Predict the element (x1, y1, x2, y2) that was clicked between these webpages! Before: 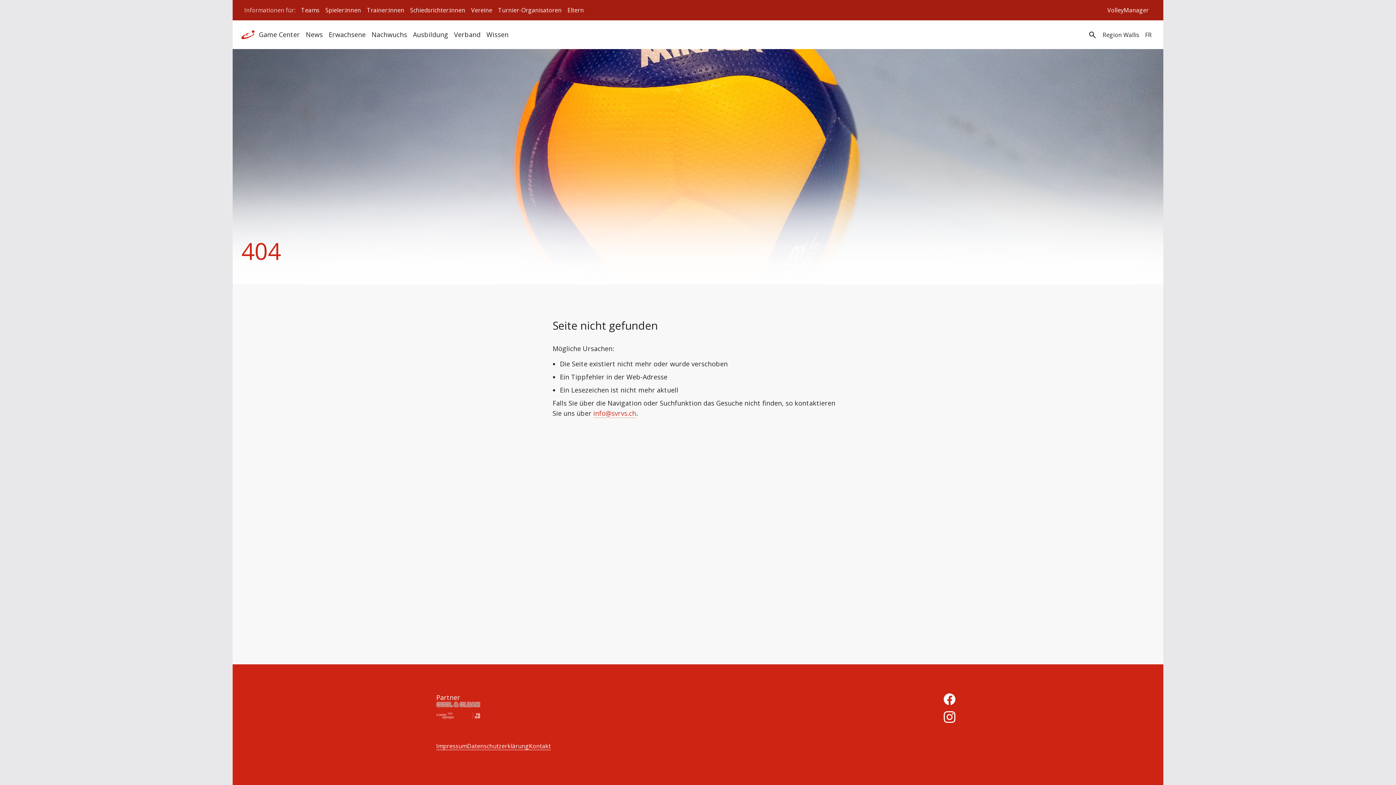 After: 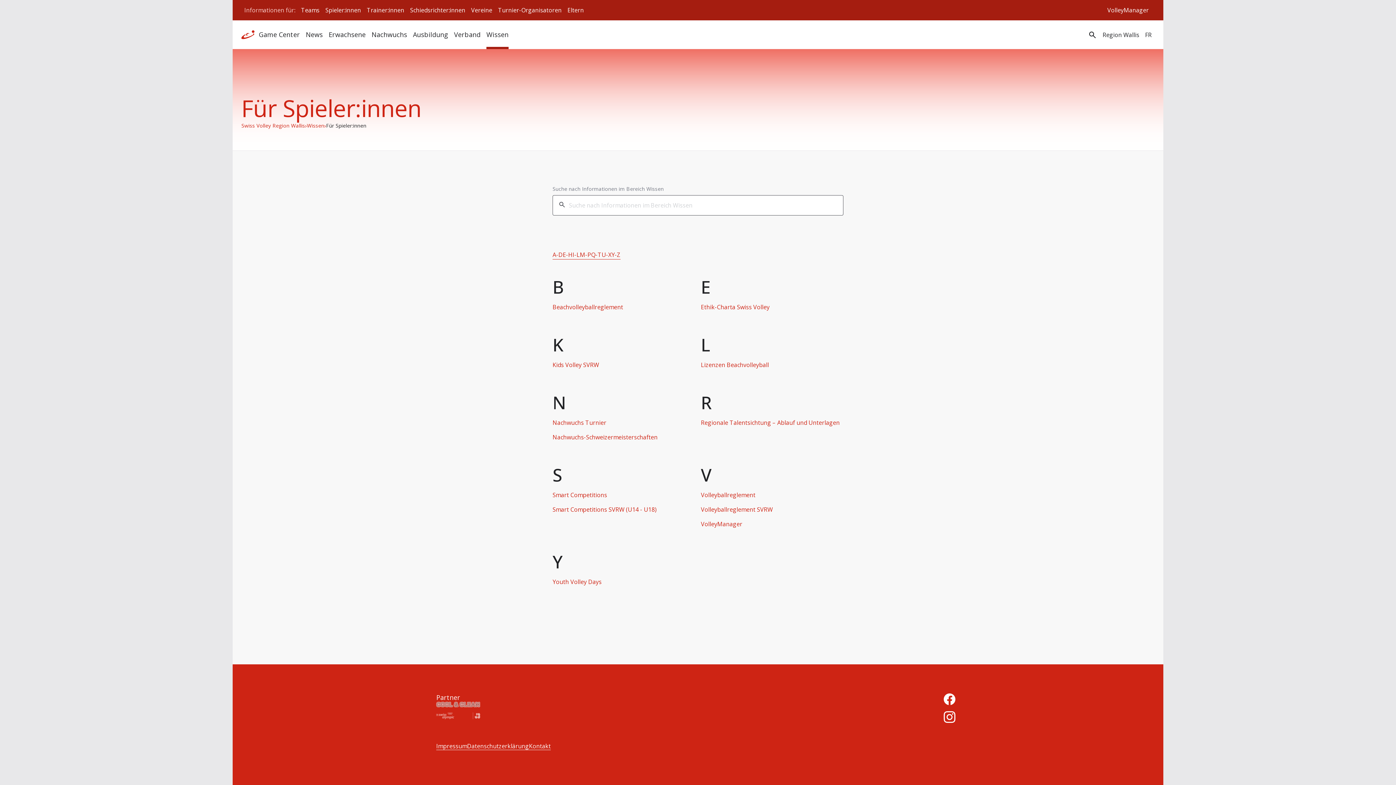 Action: label: Spieler:innen bbox: (322, 4, 364, 16)